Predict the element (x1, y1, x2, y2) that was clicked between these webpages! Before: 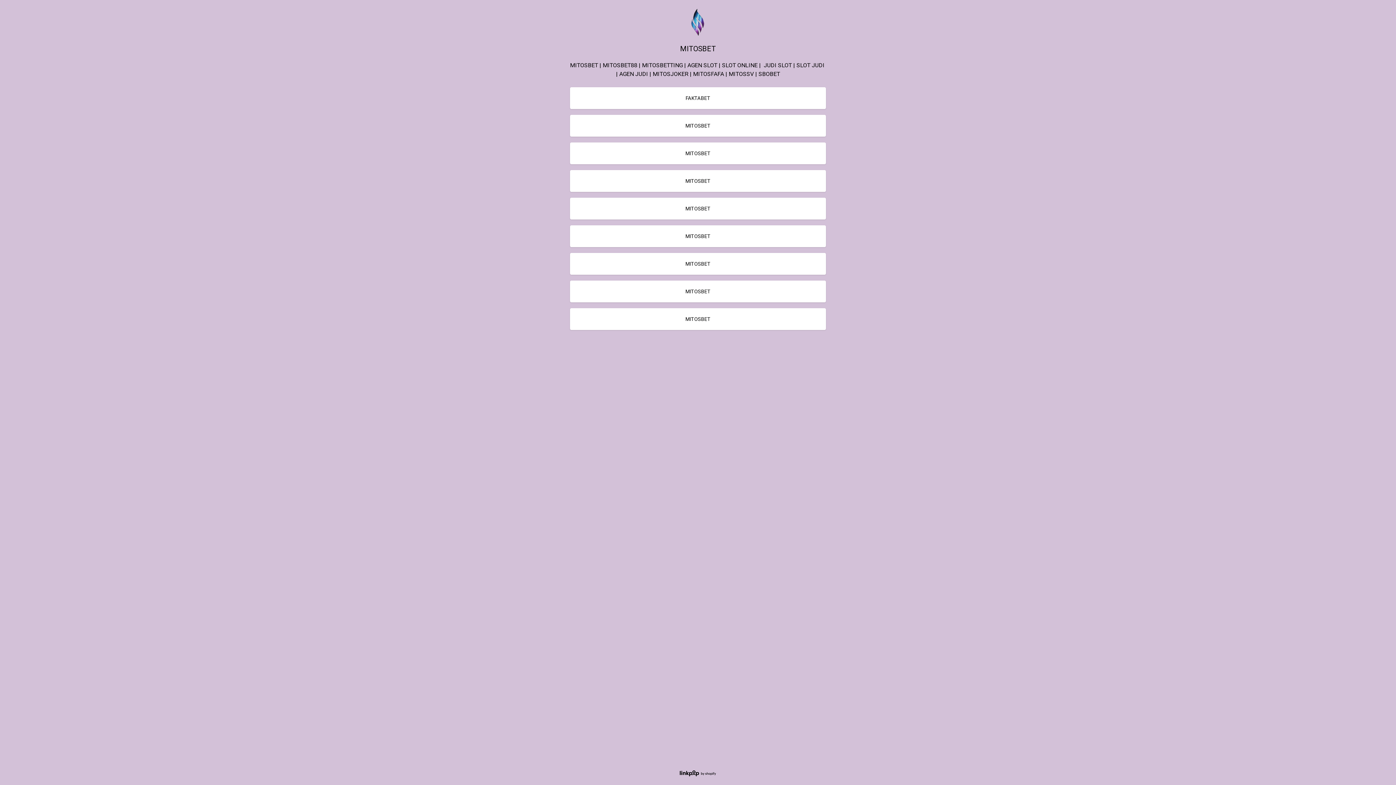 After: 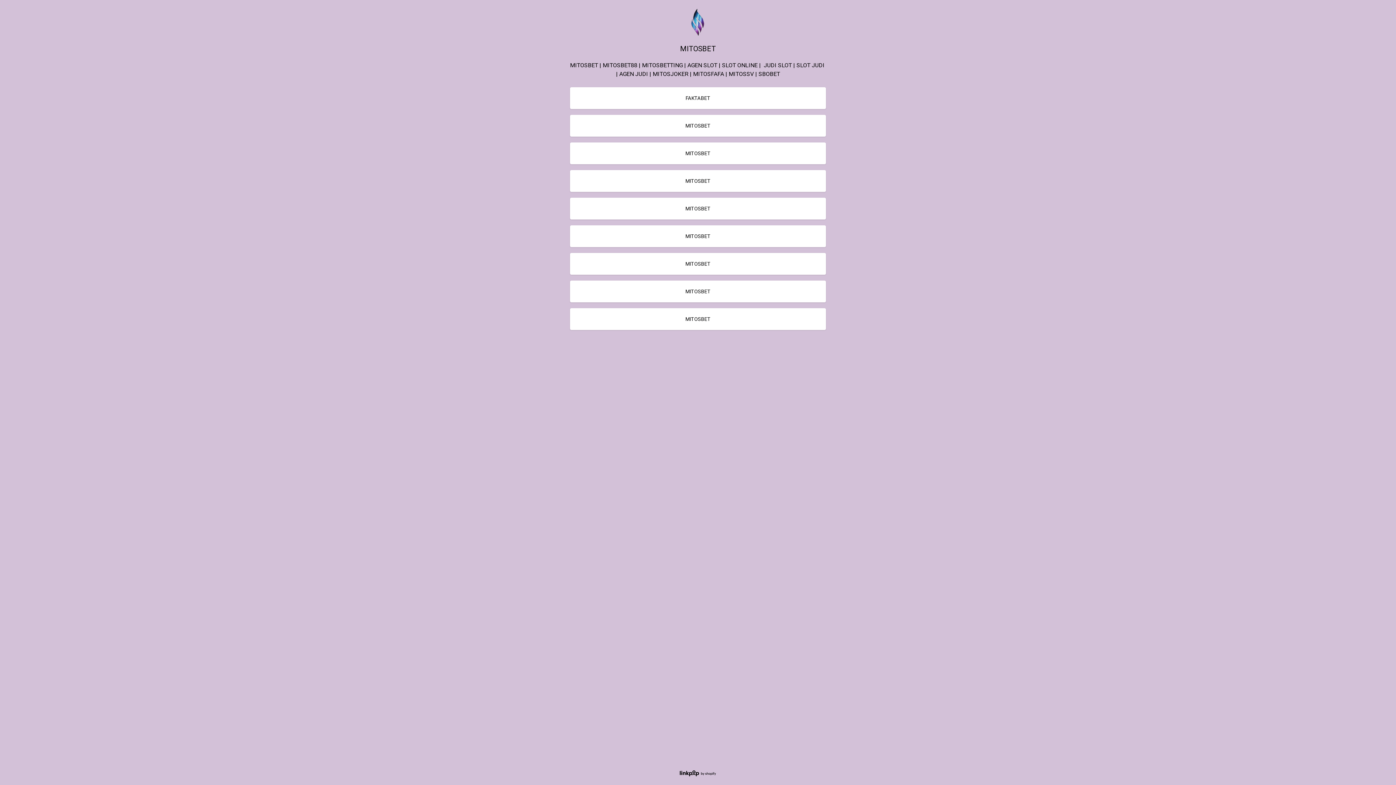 Action: bbox: (570, 225, 826, 247) label: MITOSBET